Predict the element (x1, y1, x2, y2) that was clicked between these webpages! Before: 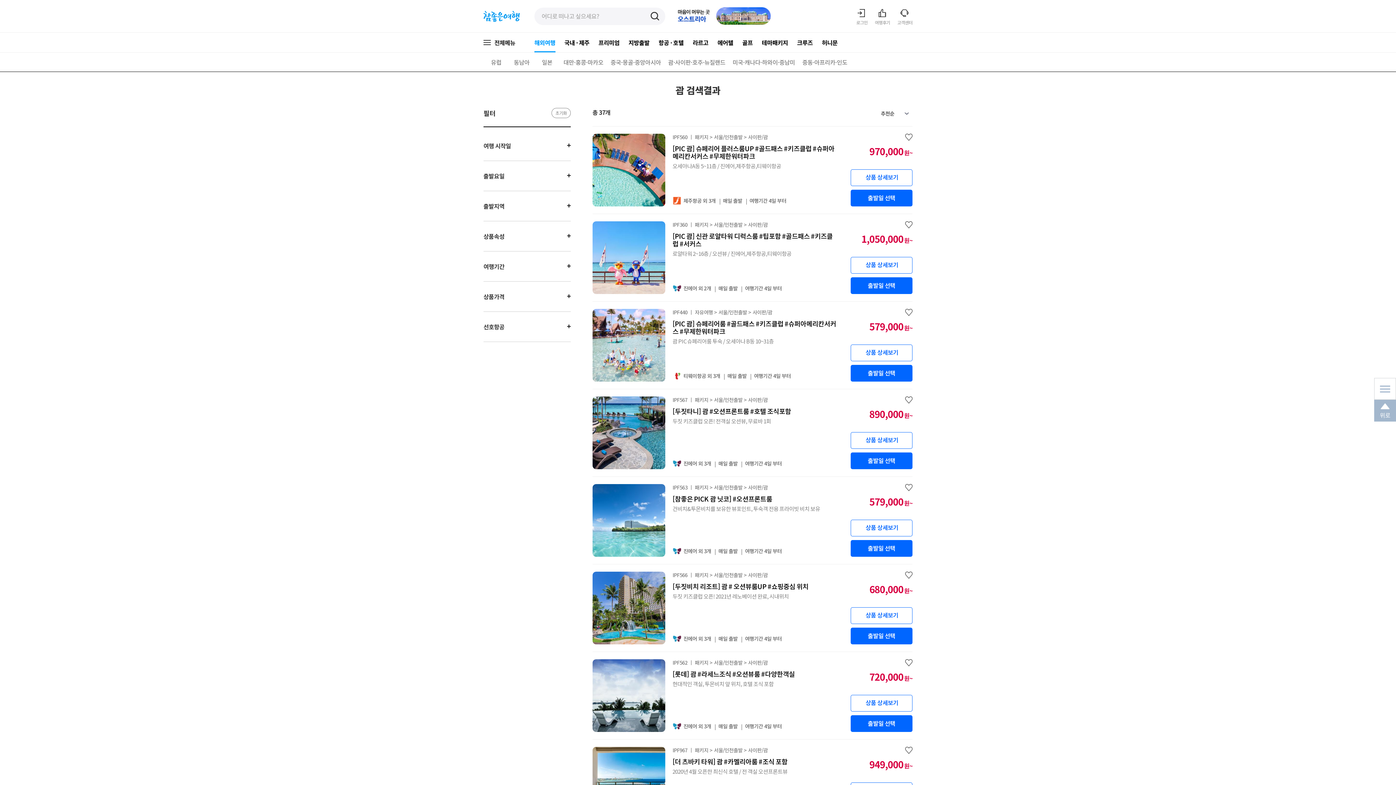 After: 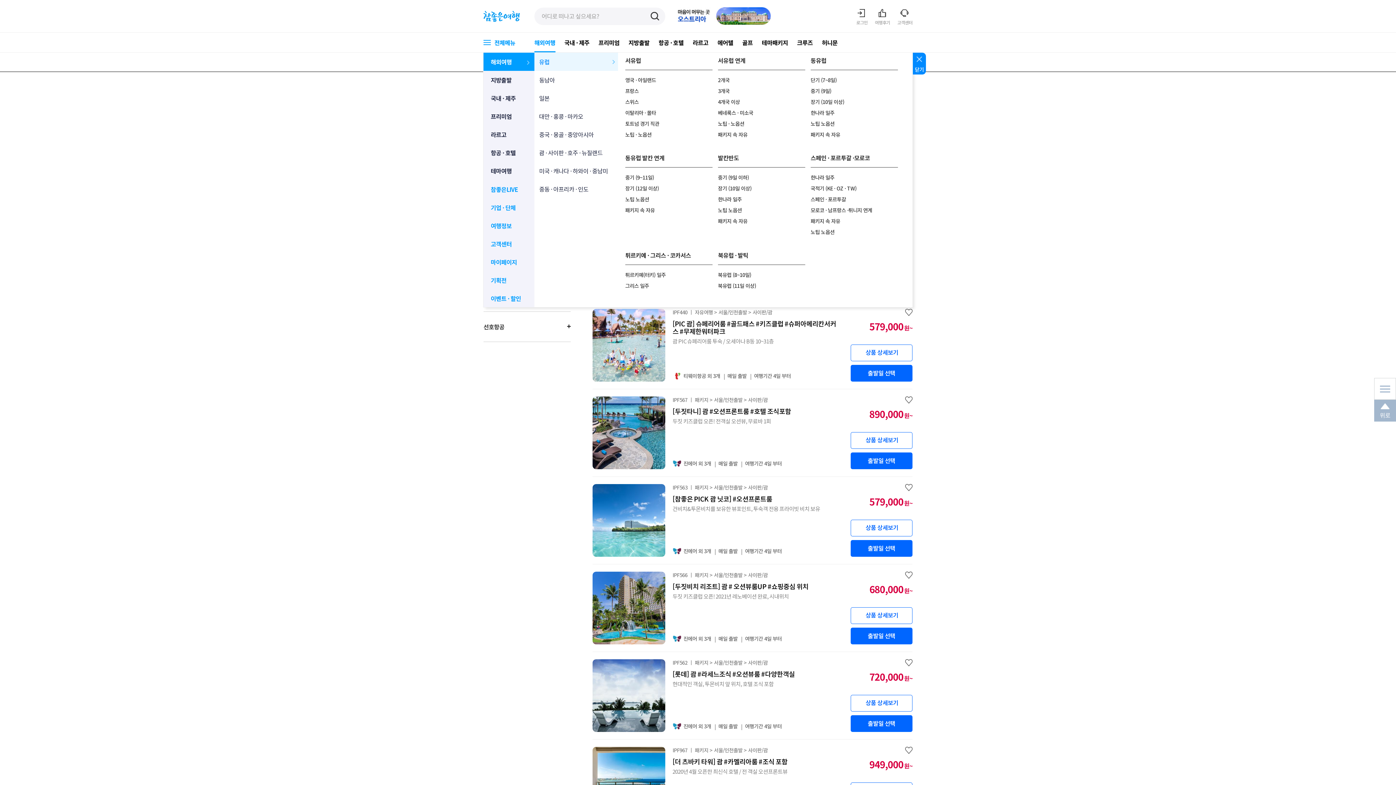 Action: bbox: (483, 38, 515, 46) label: 전체메뉴